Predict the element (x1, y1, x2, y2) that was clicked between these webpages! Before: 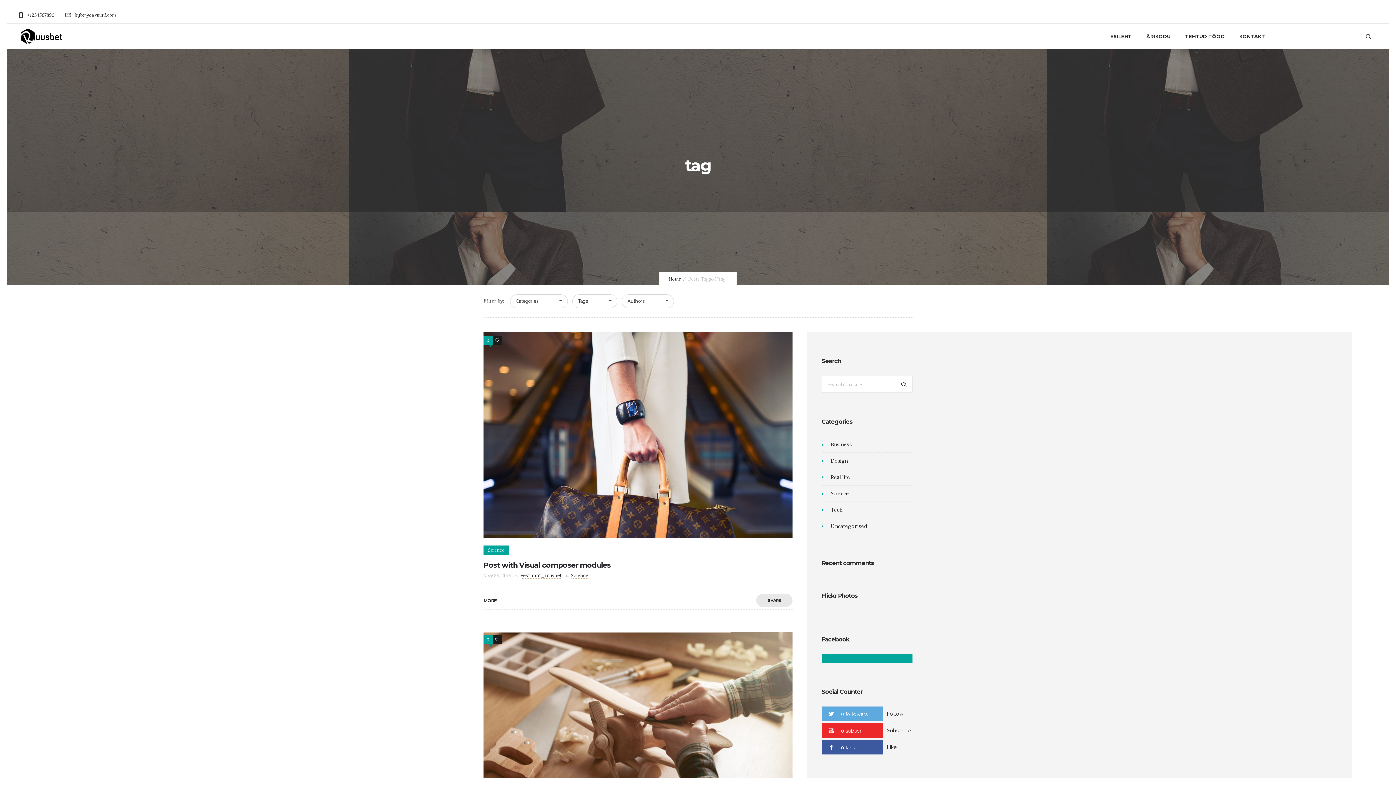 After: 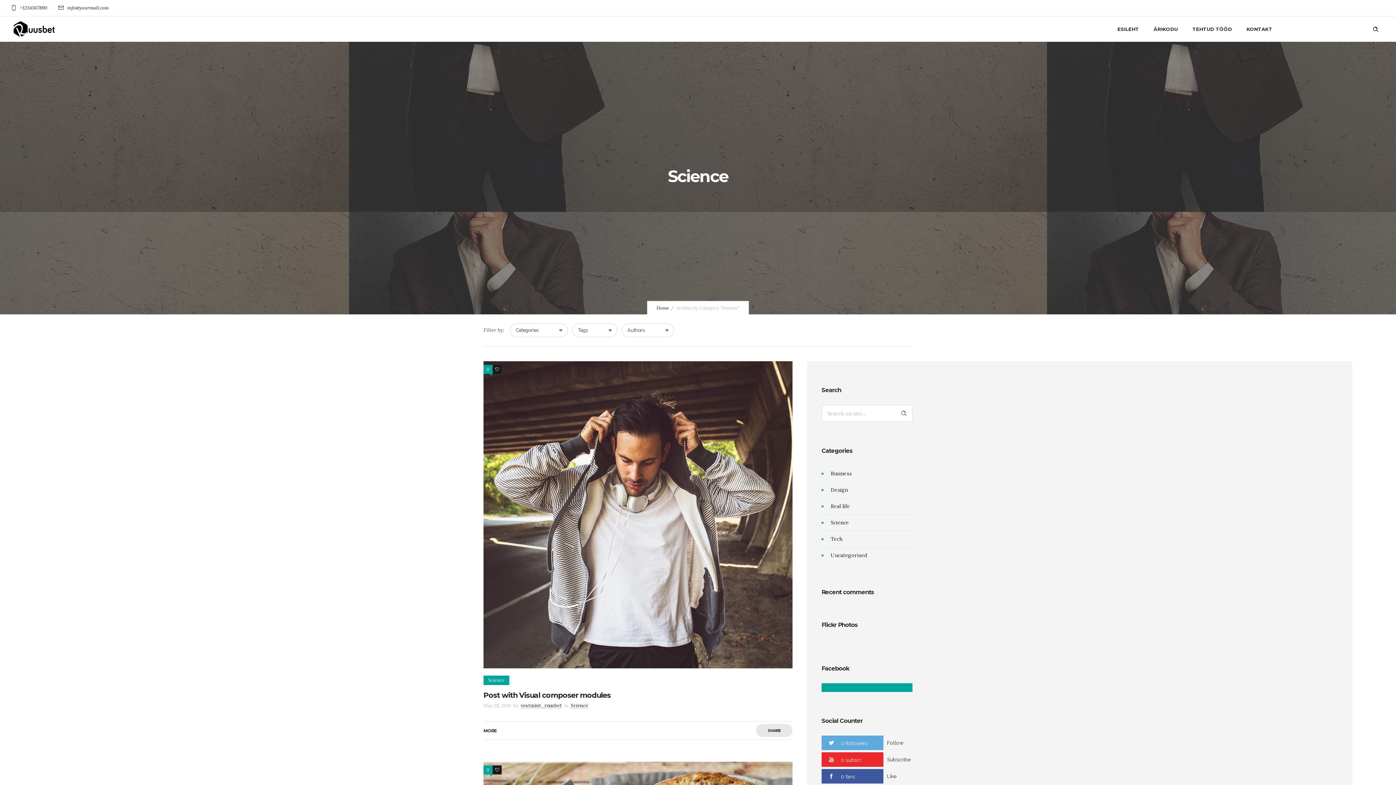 Action: label: Science bbox: (830, 489, 850, 498)